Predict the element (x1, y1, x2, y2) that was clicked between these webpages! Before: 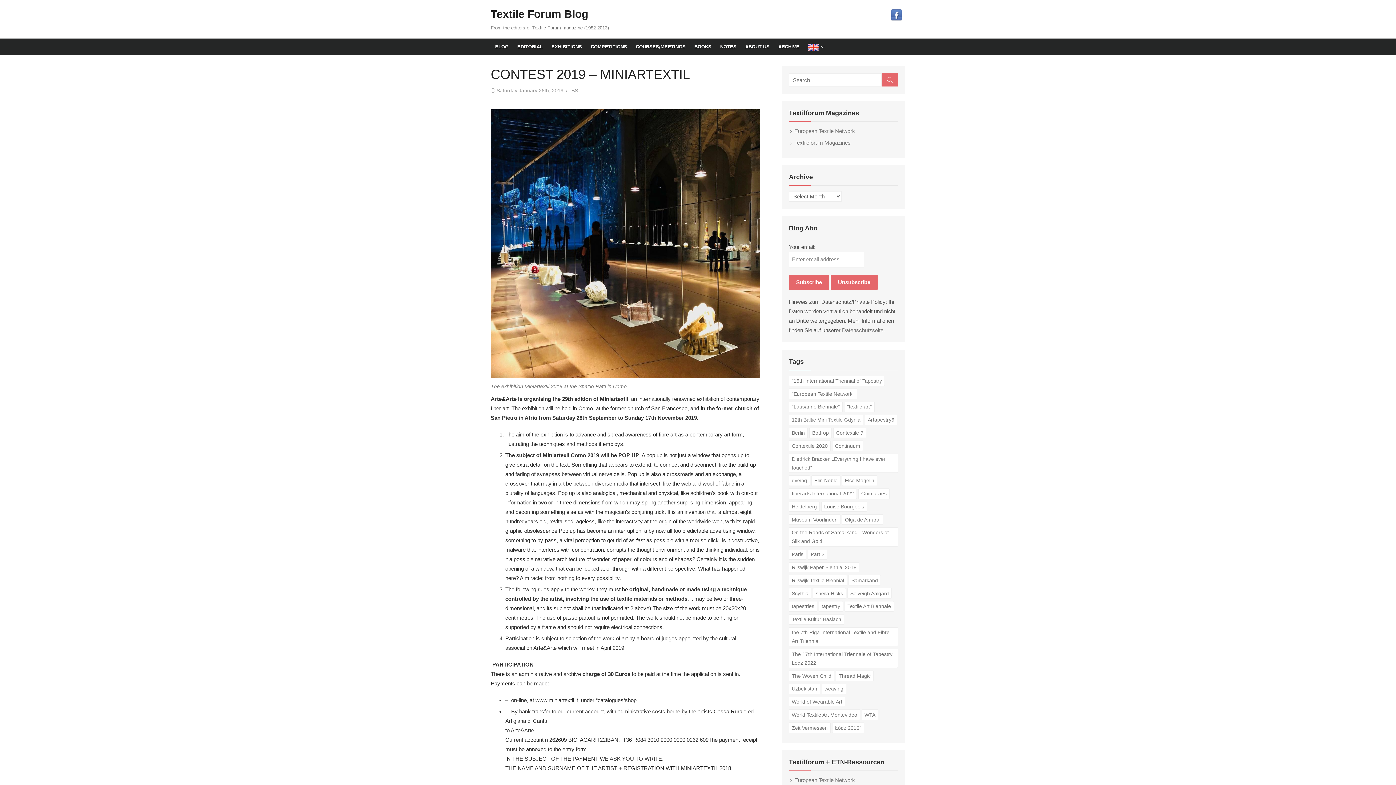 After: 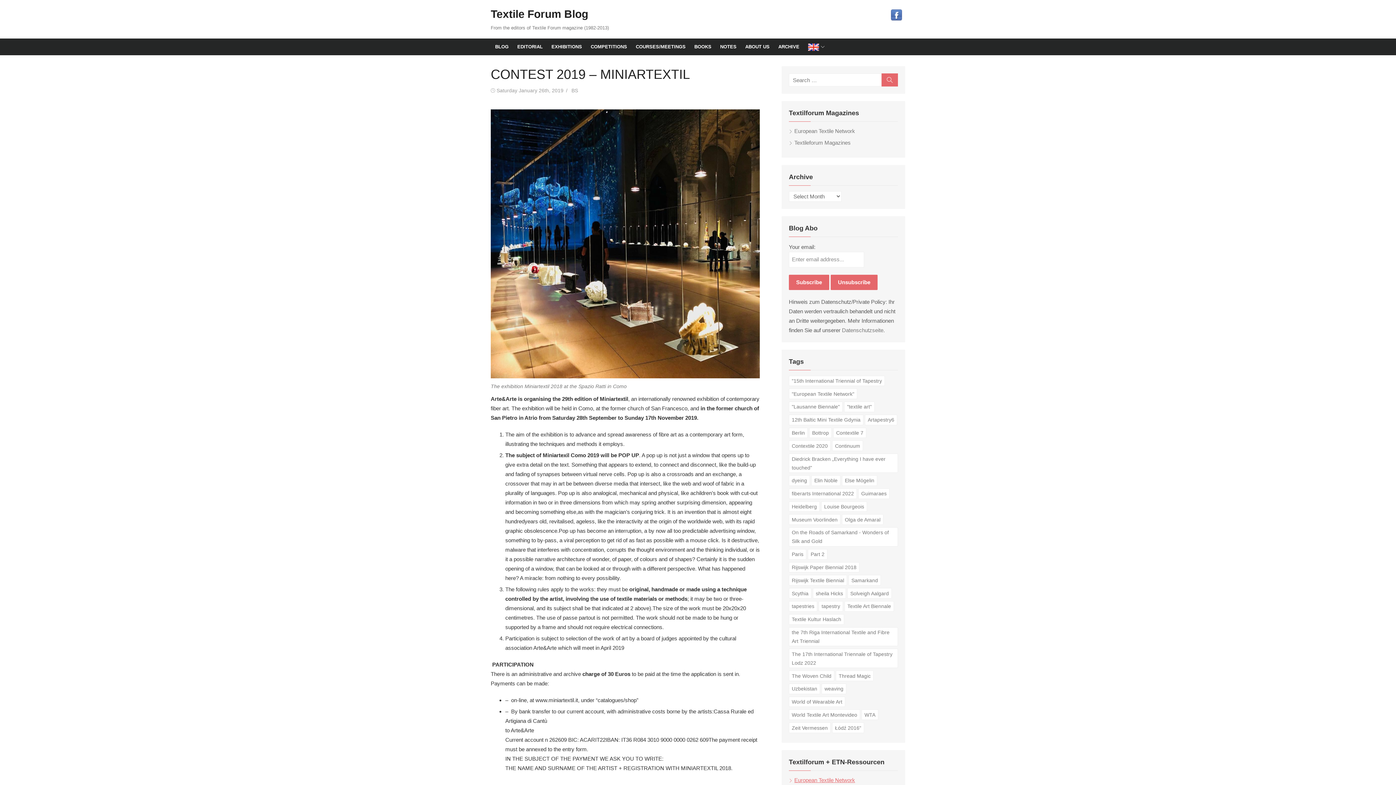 Action: bbox: (789, 777, 855, 783) label: European Textile Network